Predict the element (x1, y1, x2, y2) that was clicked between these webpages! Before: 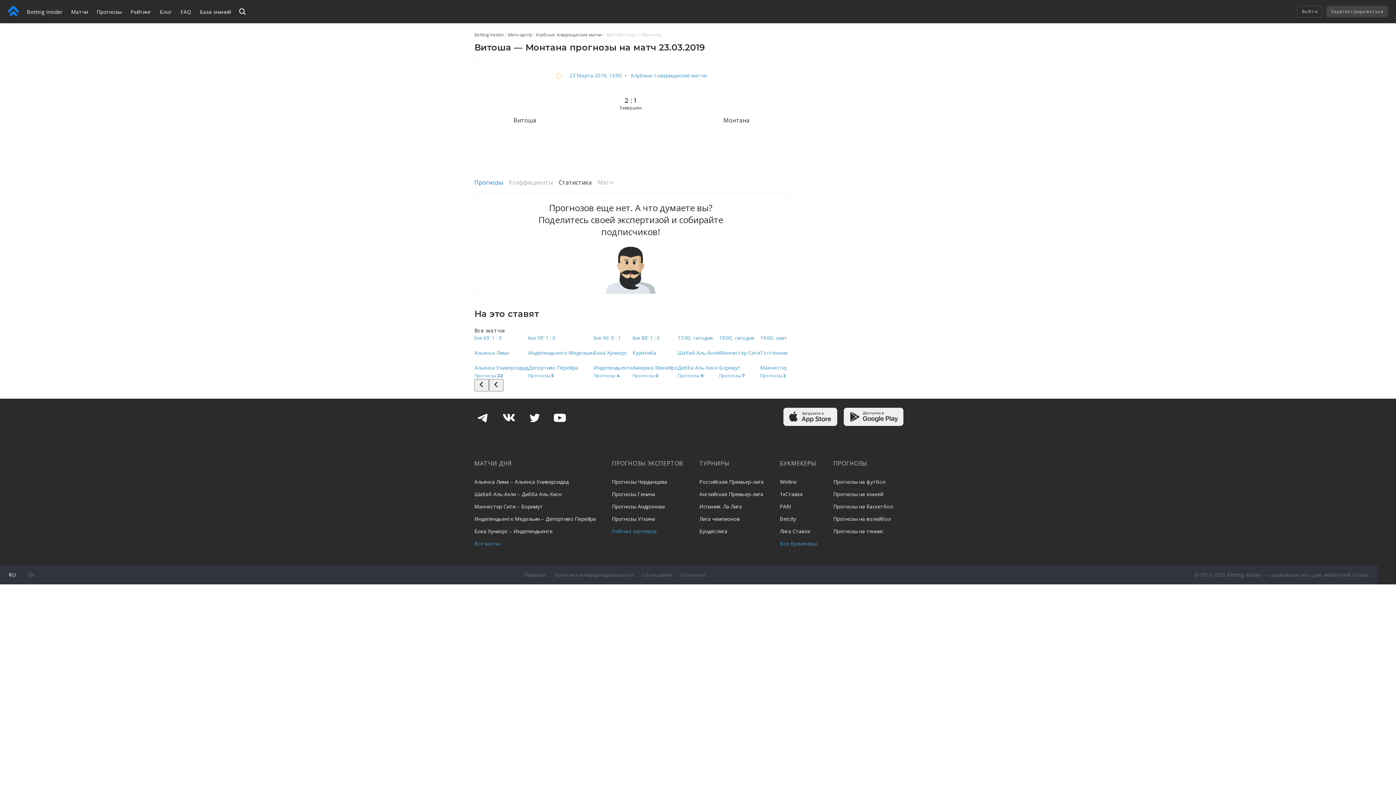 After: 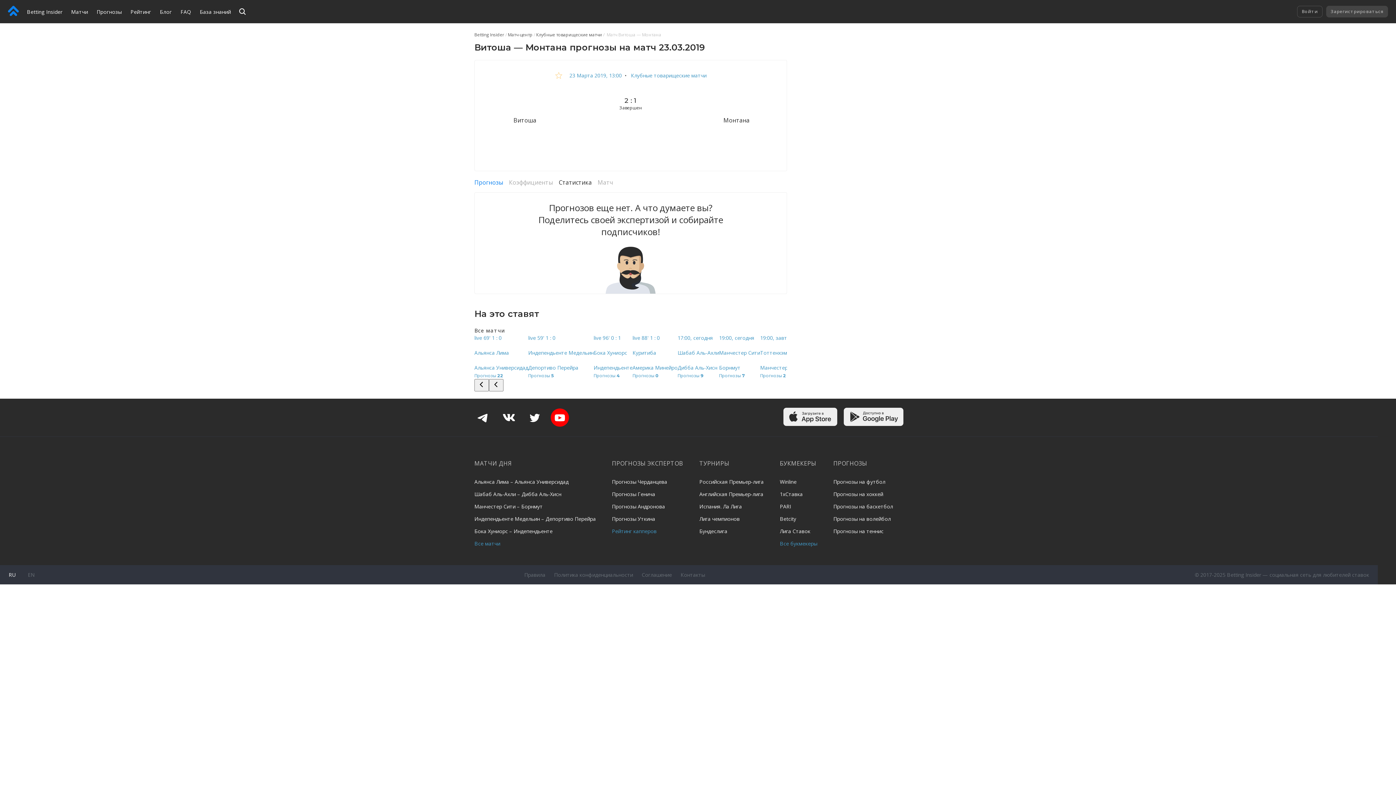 Action: bbox: (550, 408, 569, 426)